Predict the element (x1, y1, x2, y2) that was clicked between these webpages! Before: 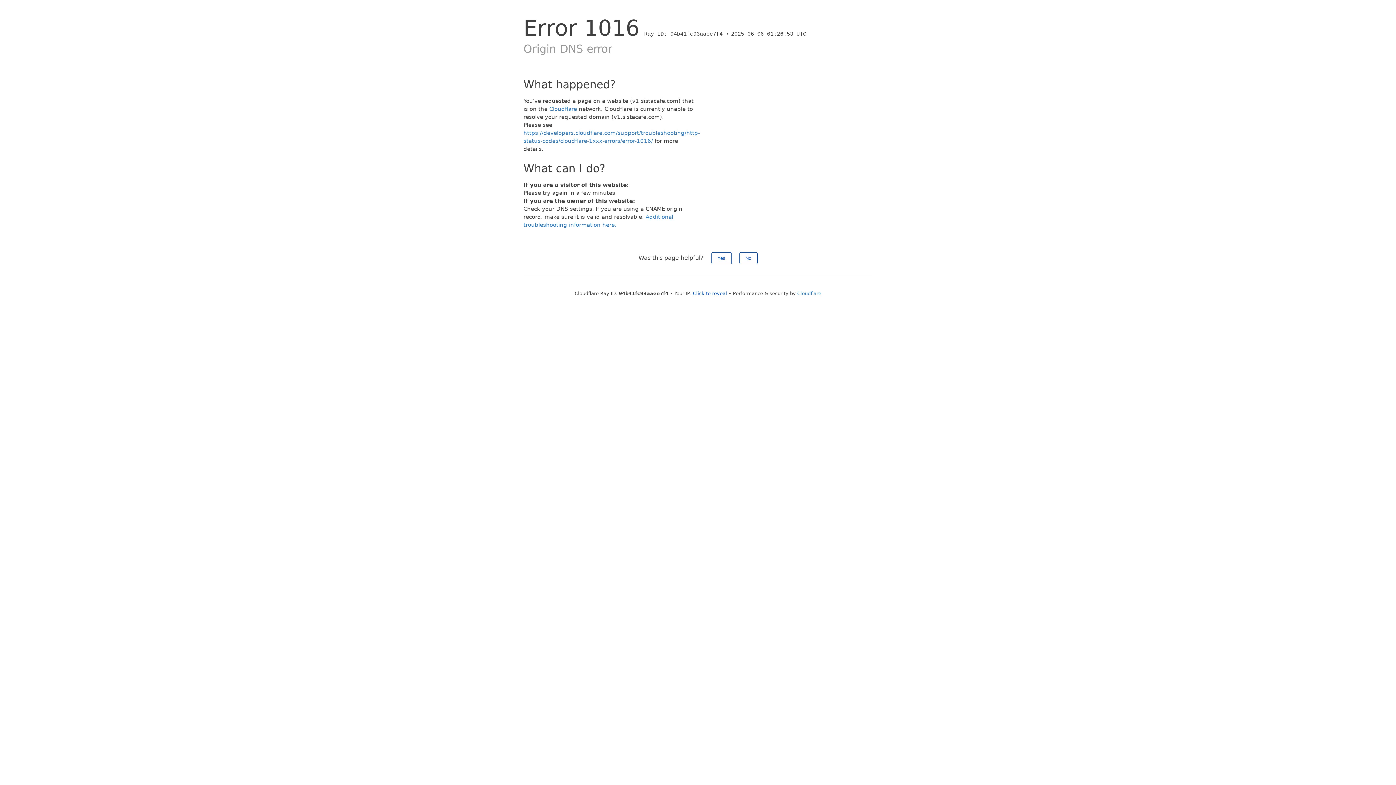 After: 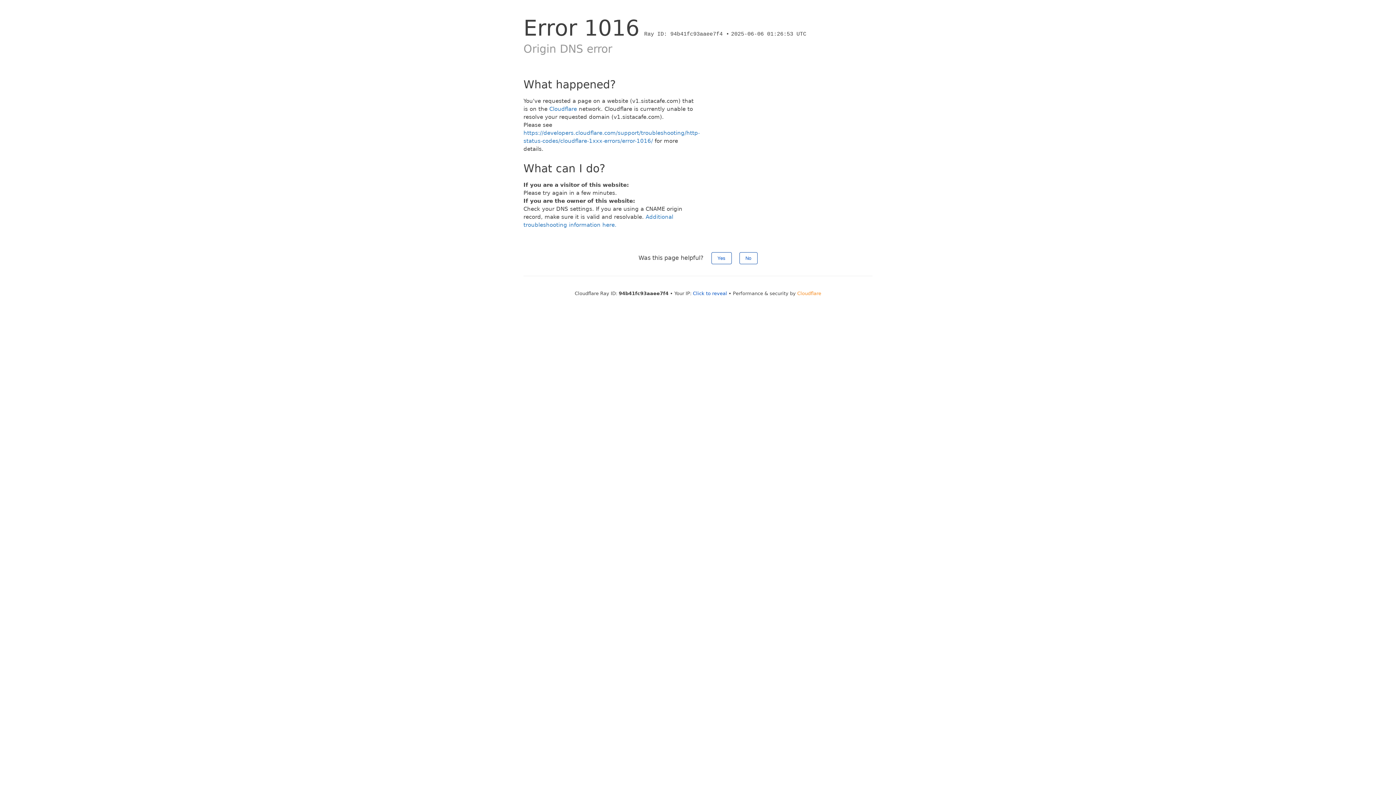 Action: label: Cloudflare bbox: (797, 290, 821, 296)